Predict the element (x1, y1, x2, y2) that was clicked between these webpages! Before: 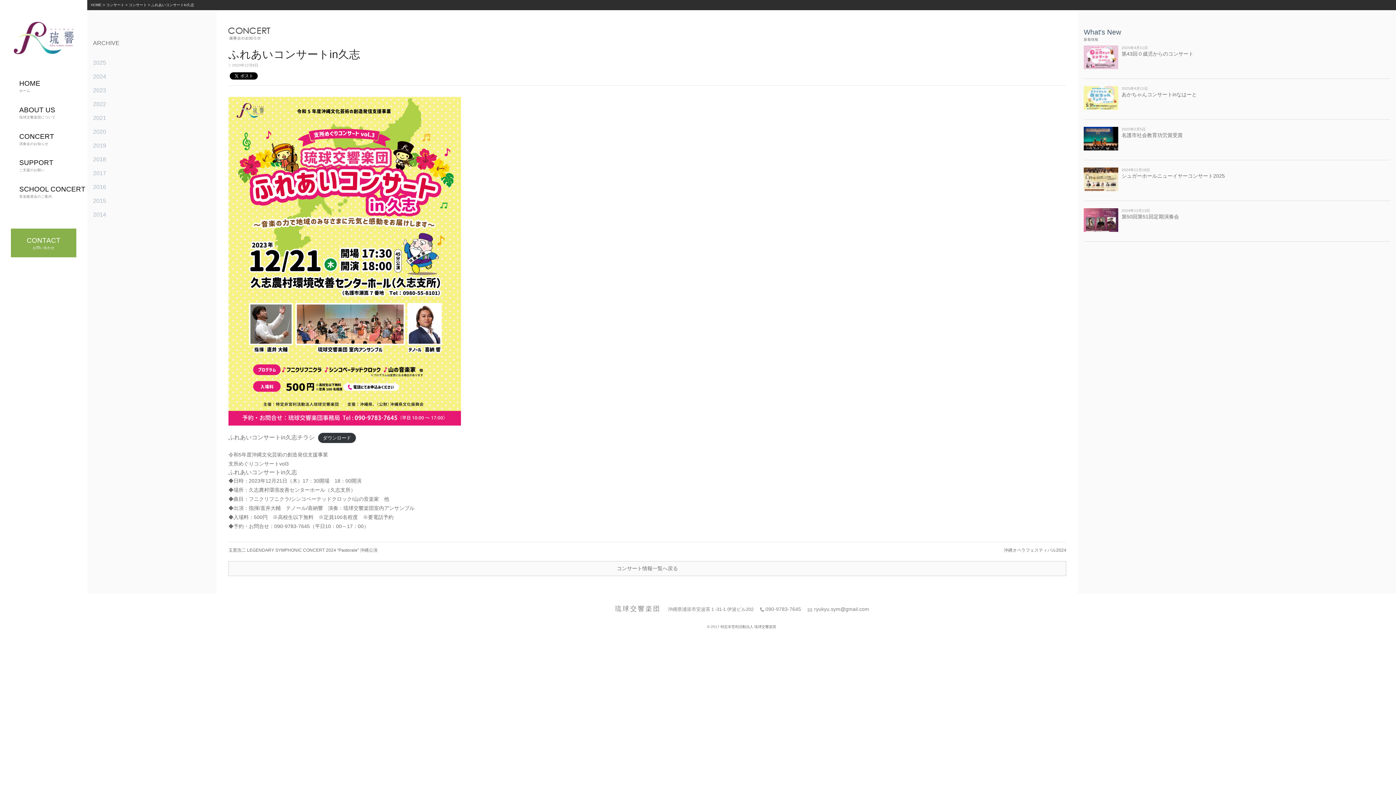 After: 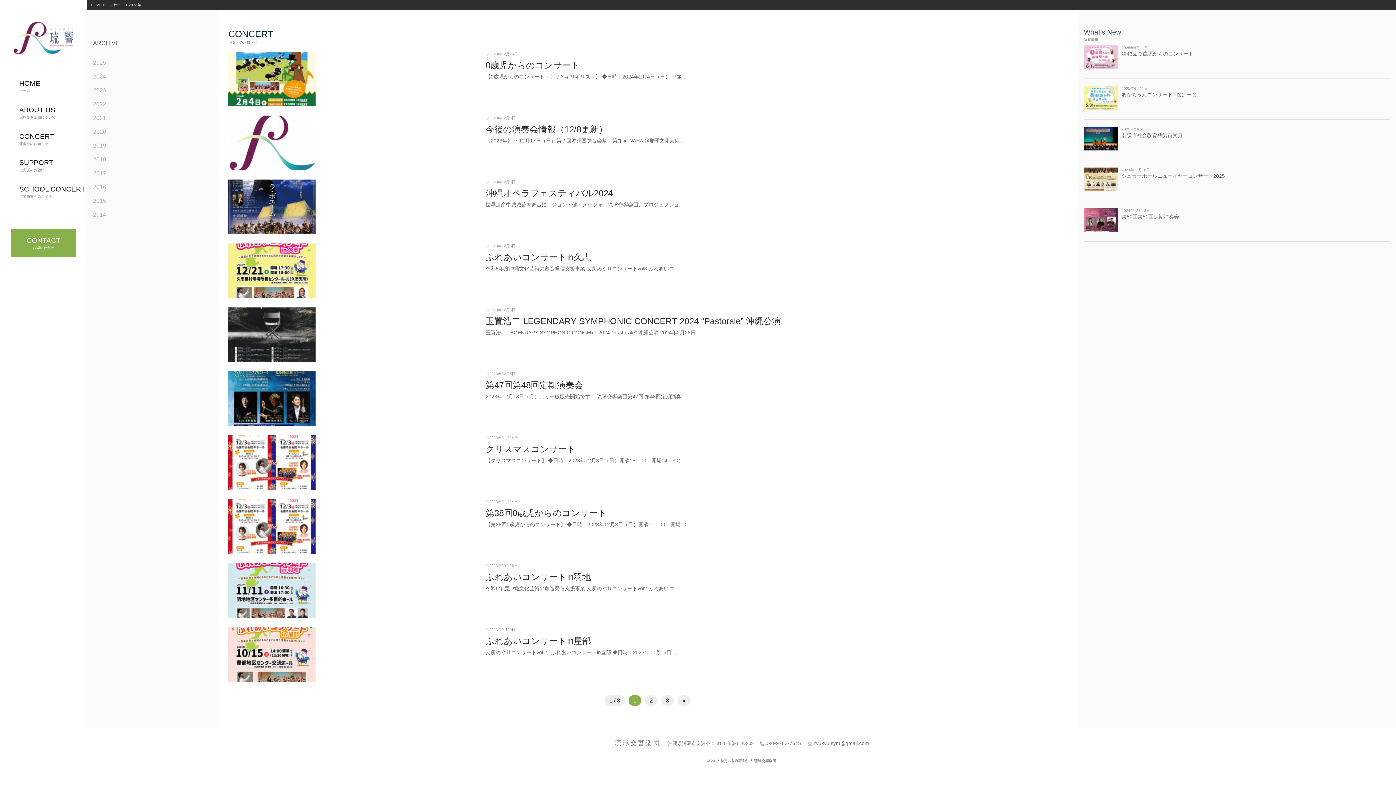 Action: label: 2023 bbox: (93, 87, 106, 93)